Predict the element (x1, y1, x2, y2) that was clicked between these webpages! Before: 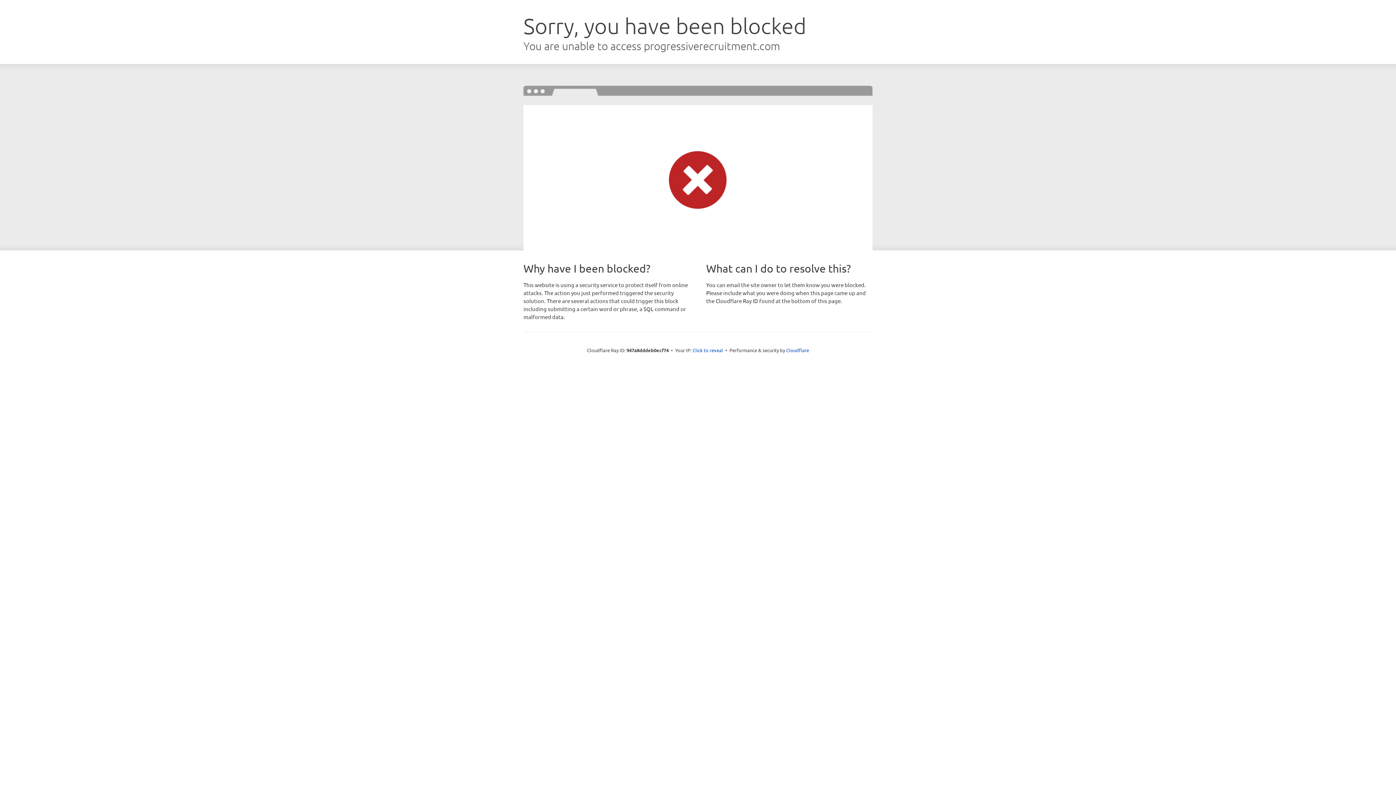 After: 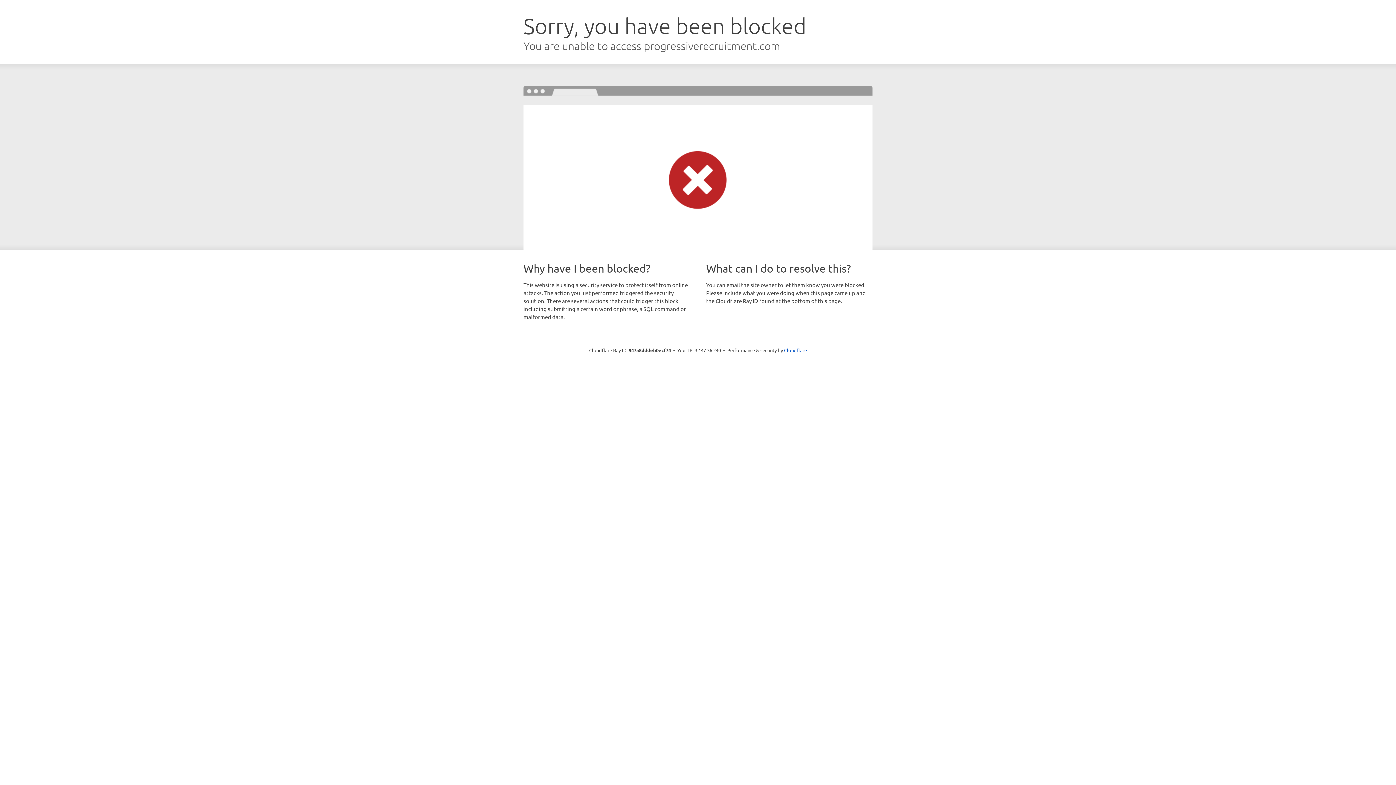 Action: bbox: (692, 346, 723, 353) label: Click to reveal